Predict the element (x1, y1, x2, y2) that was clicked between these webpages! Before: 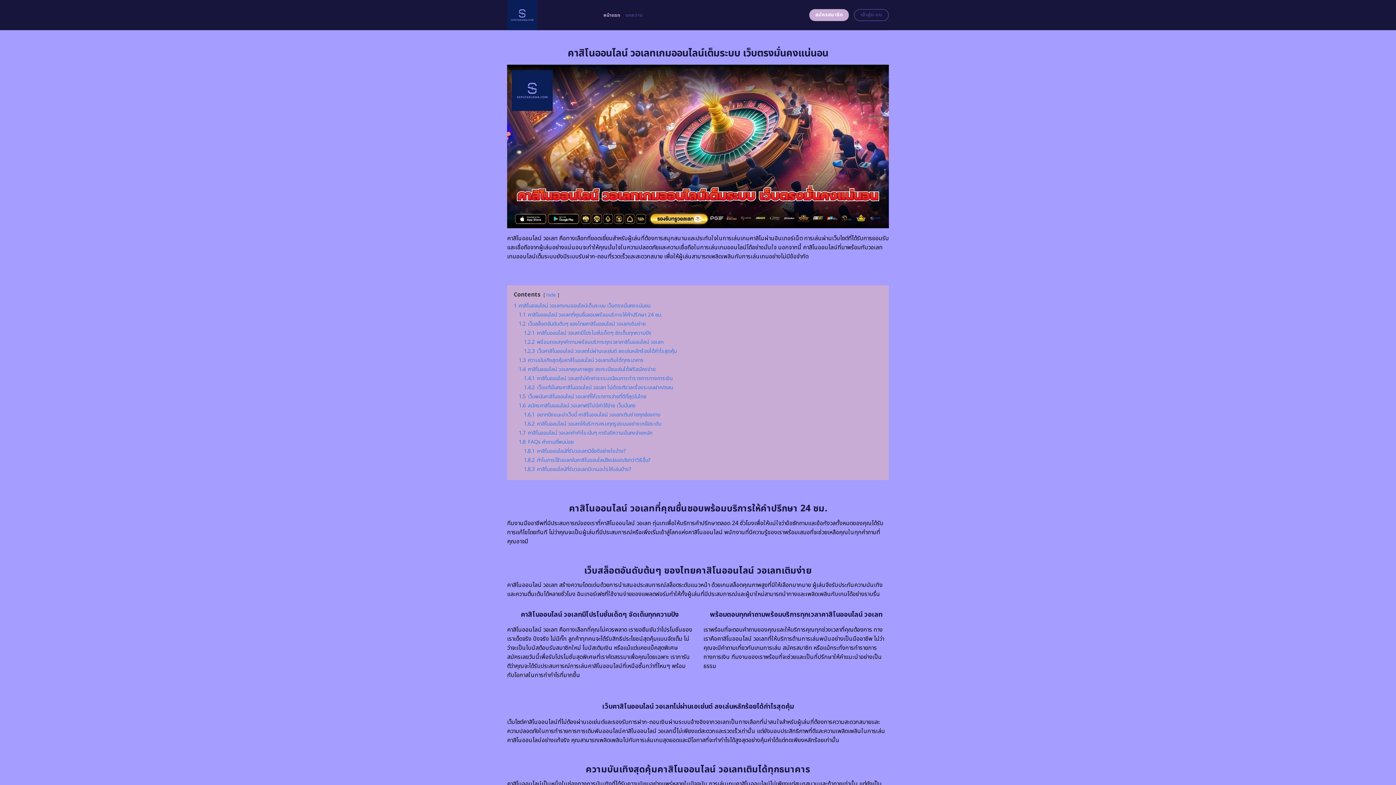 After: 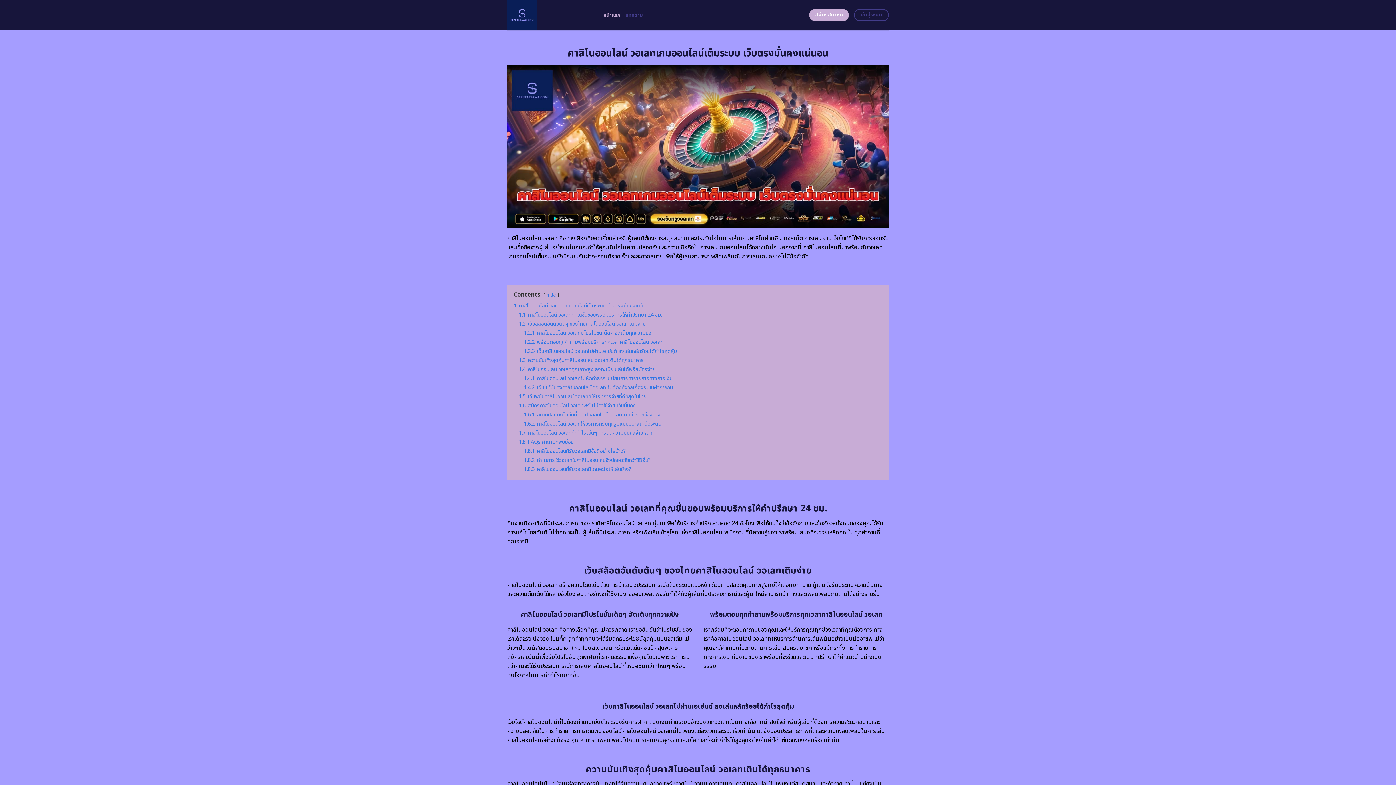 Action: bbox: (507, 0, 592, 30)